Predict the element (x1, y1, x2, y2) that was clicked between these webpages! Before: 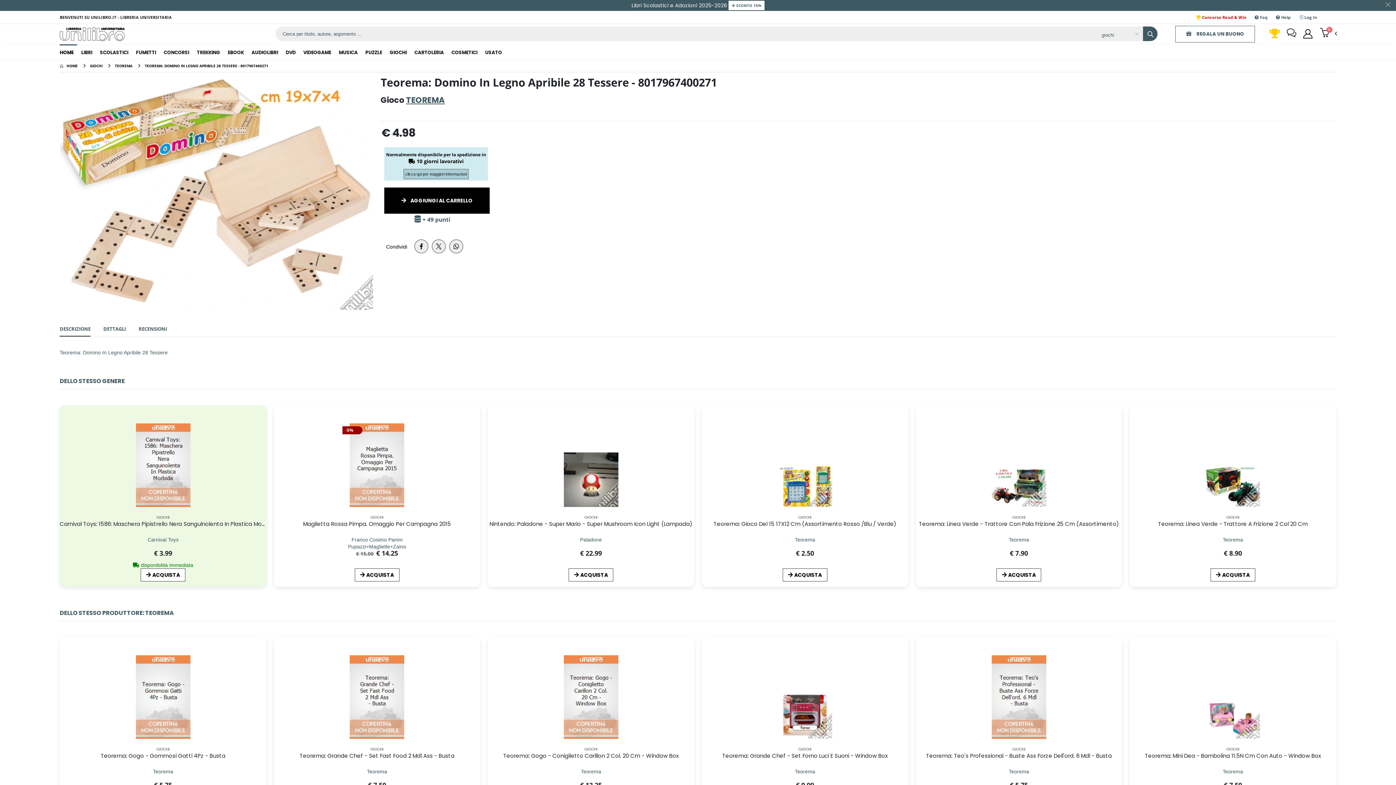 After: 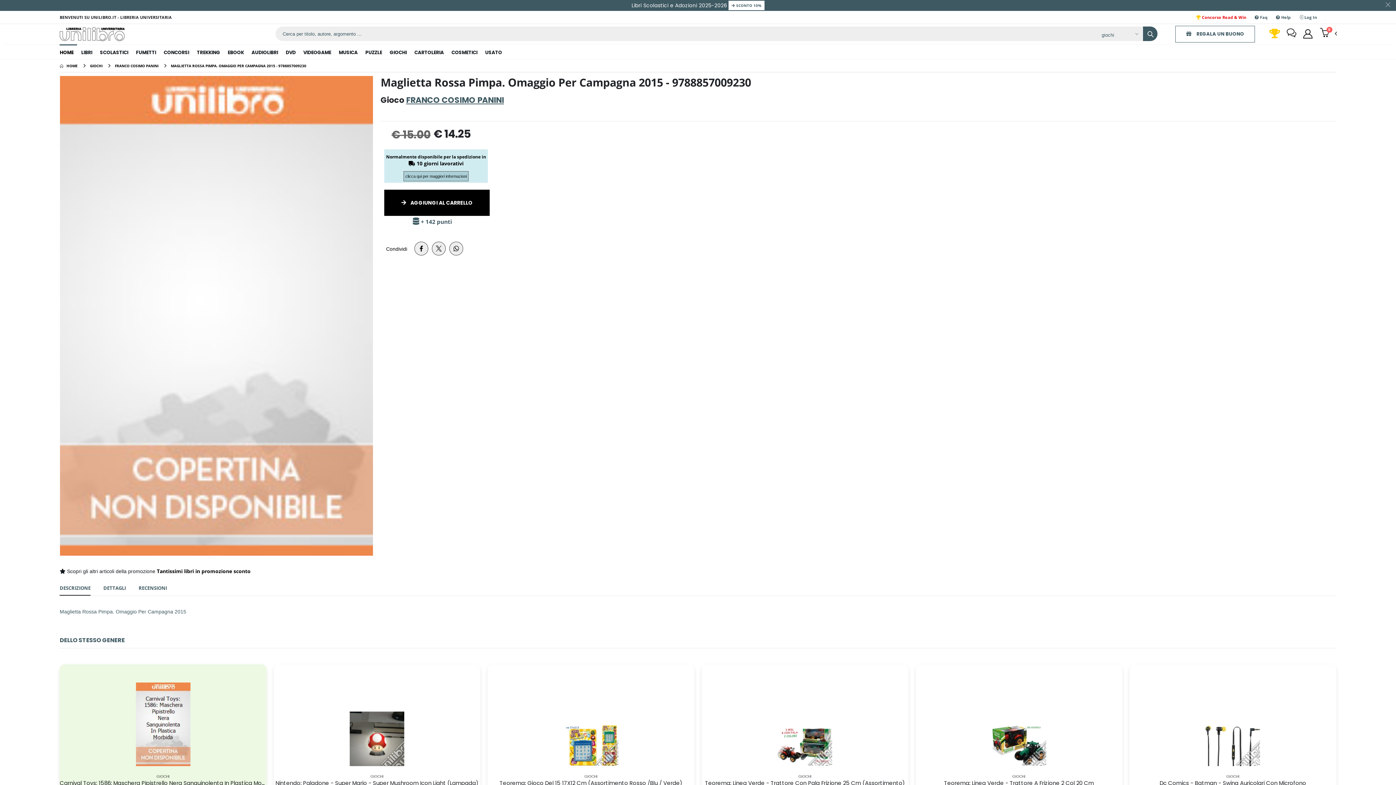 Action: bbox: (349, 423, 404, 507)